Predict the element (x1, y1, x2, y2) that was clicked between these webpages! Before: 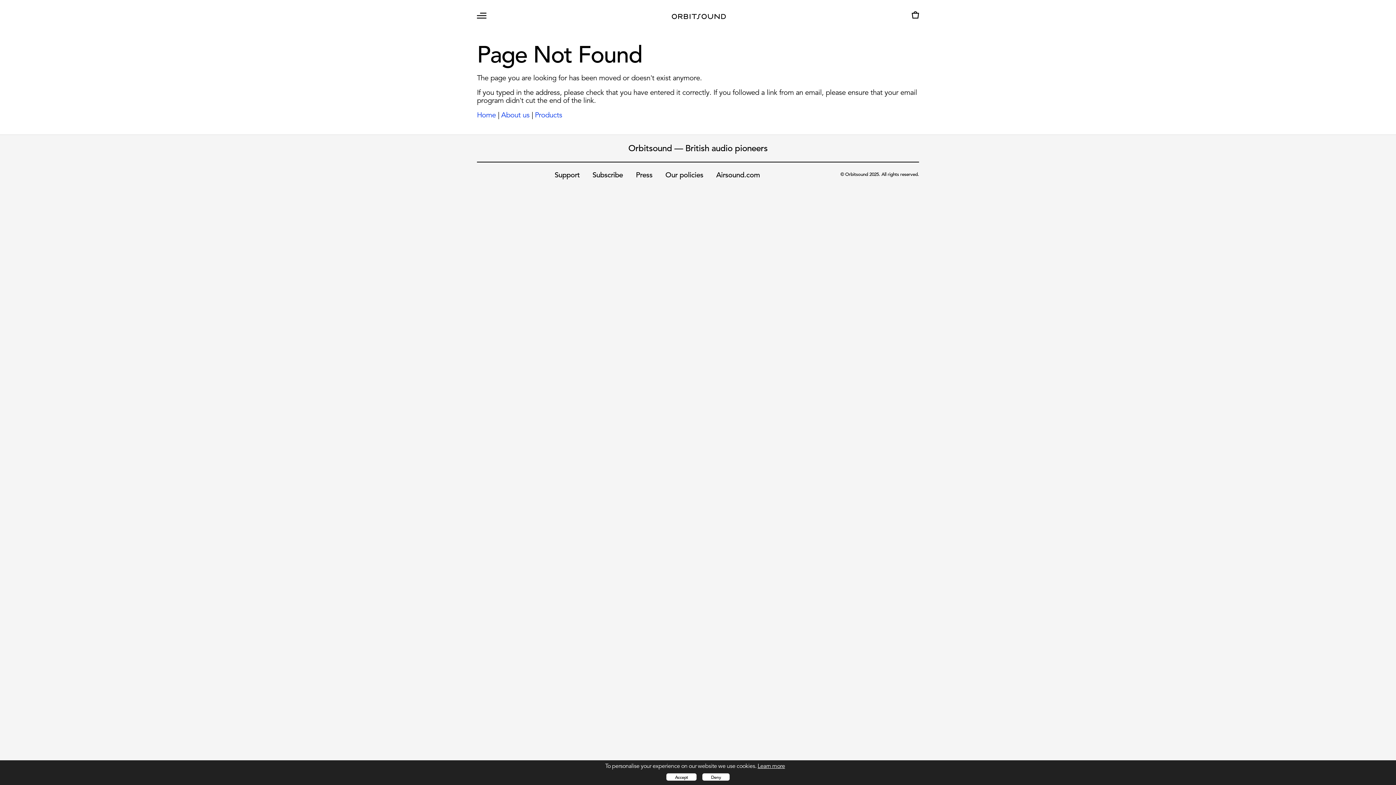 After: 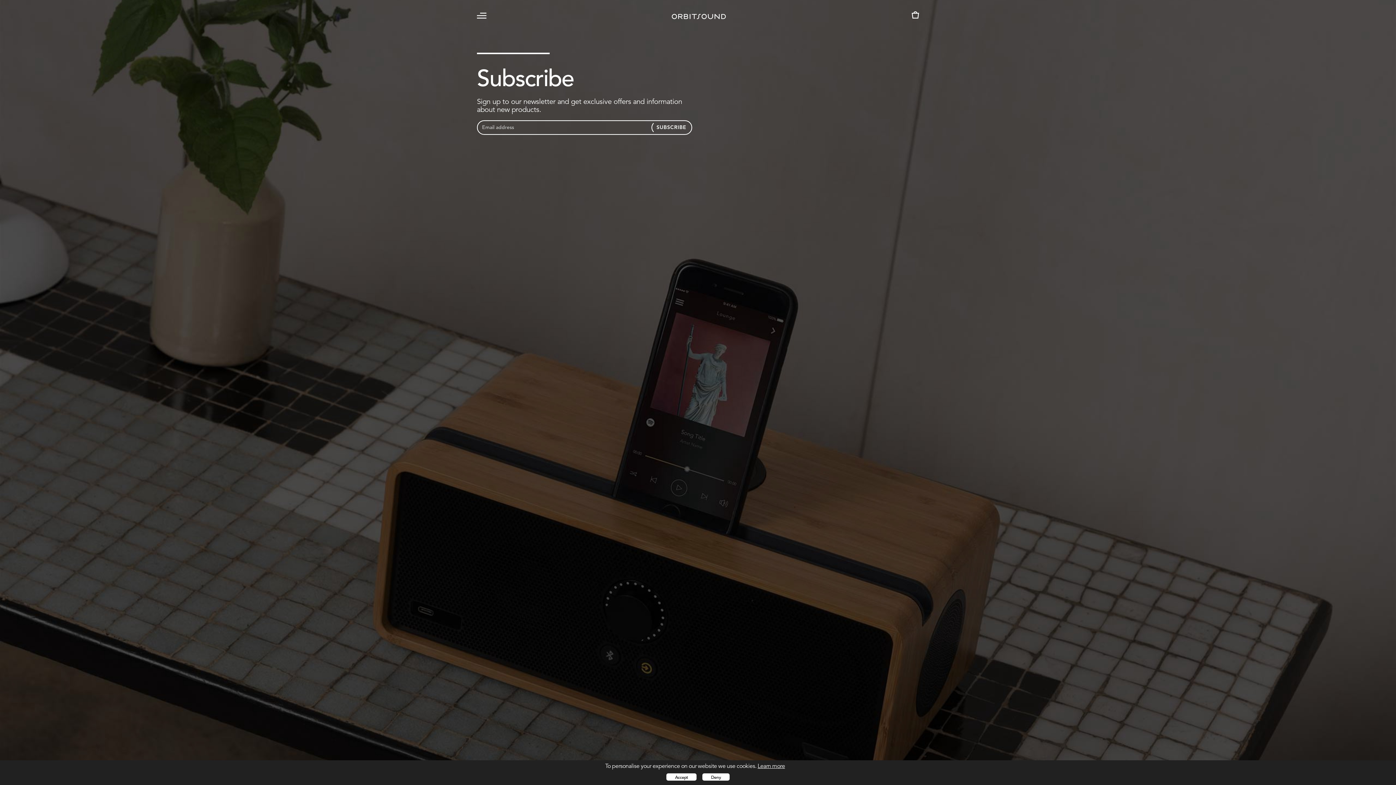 Action: label: Subscribe bbox: (592, 170, 623, 179)